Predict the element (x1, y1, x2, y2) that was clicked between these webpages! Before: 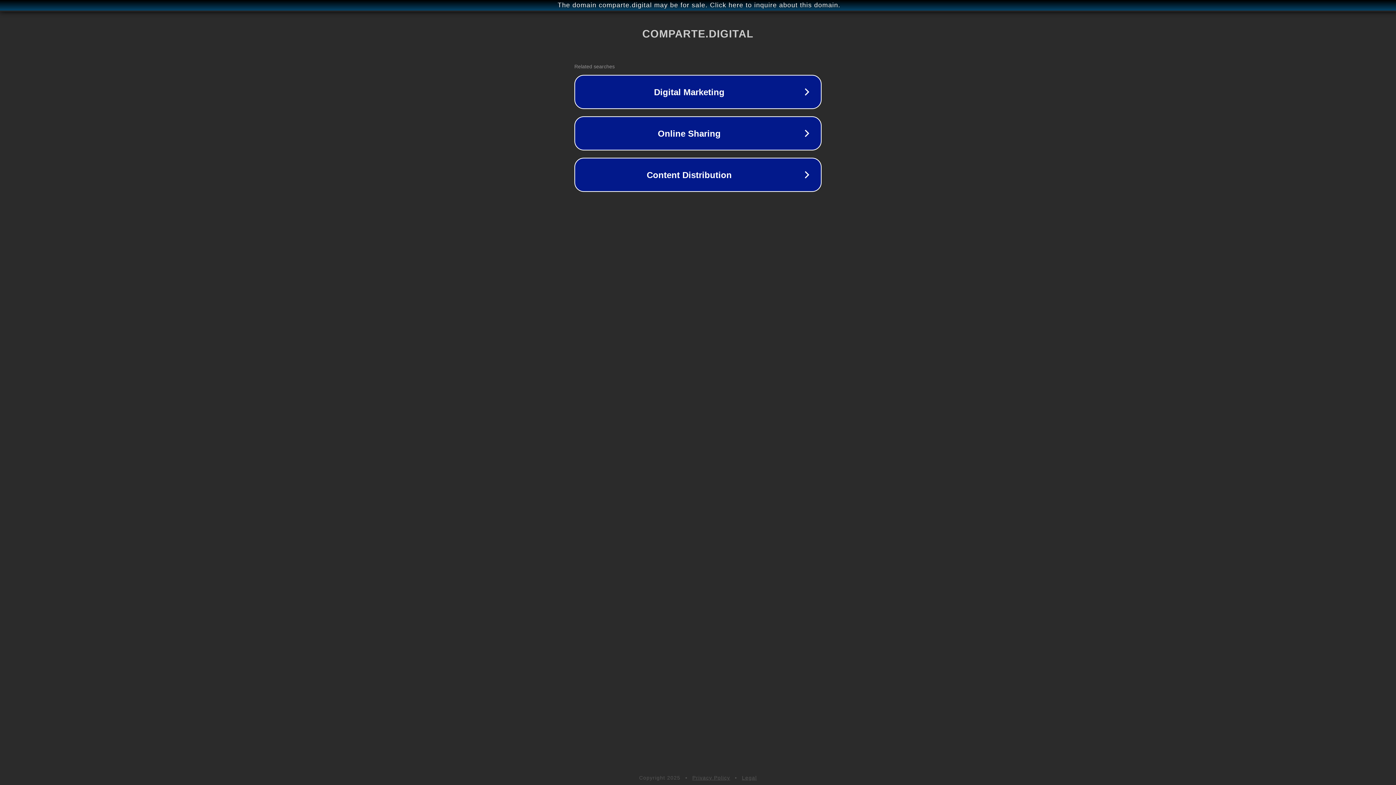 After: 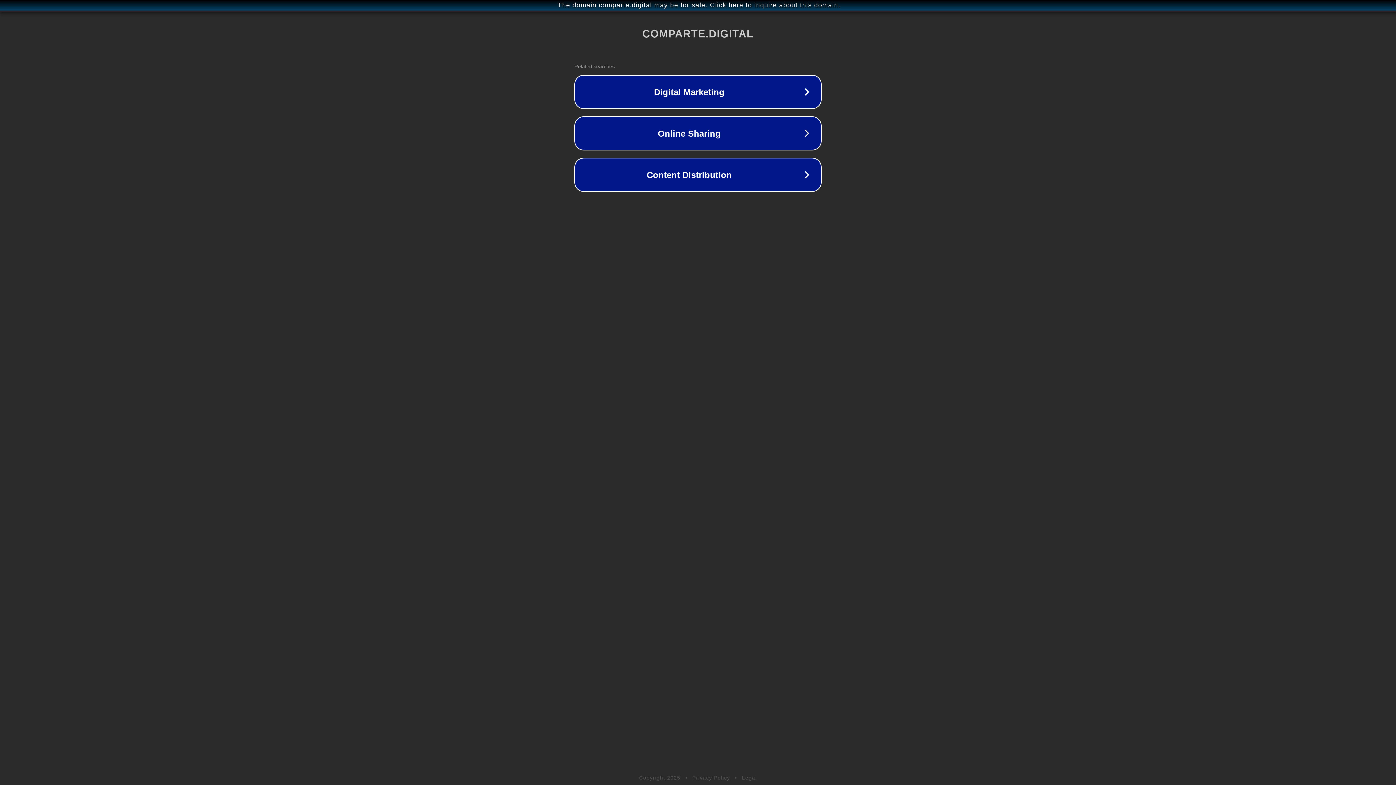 Action: label: Privacy Policy bbox: (692, 775, 730, 781)